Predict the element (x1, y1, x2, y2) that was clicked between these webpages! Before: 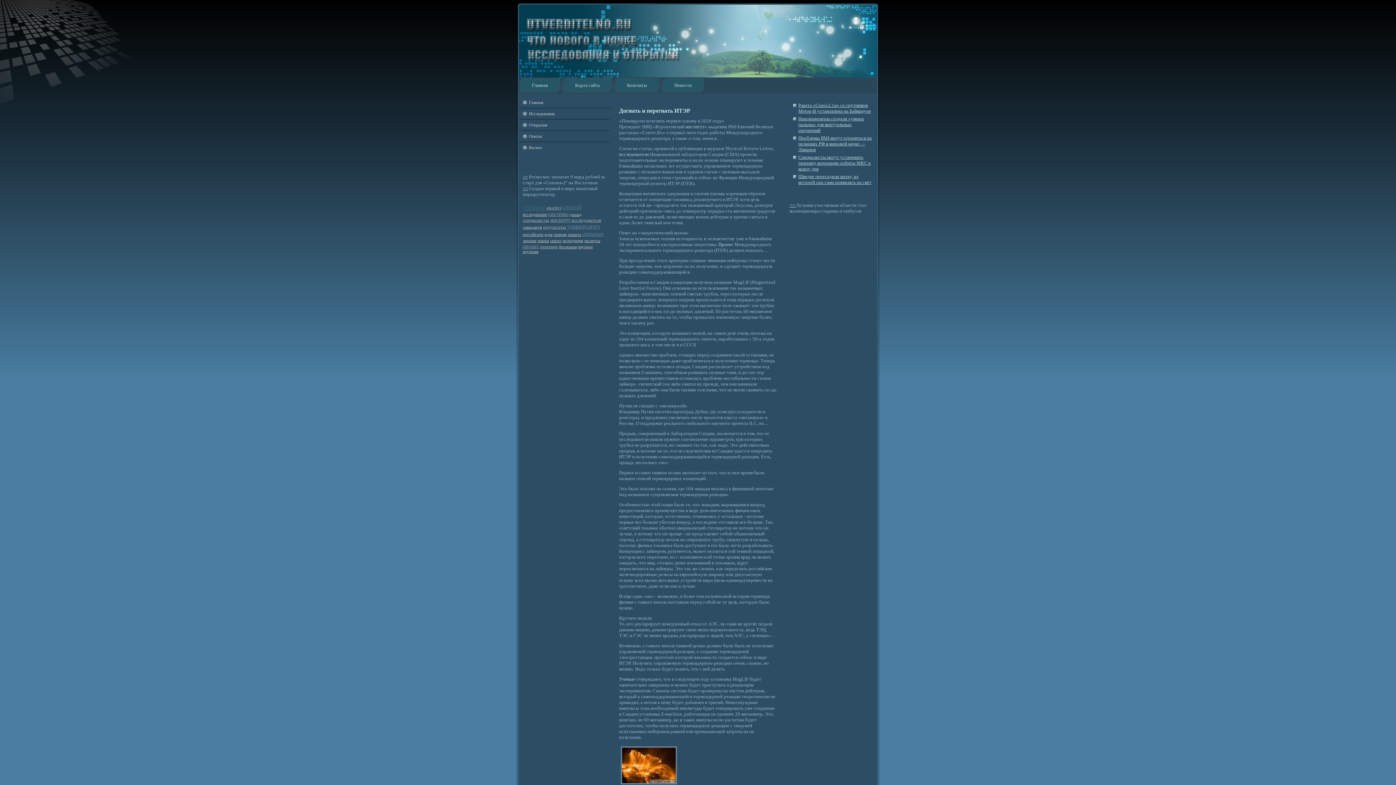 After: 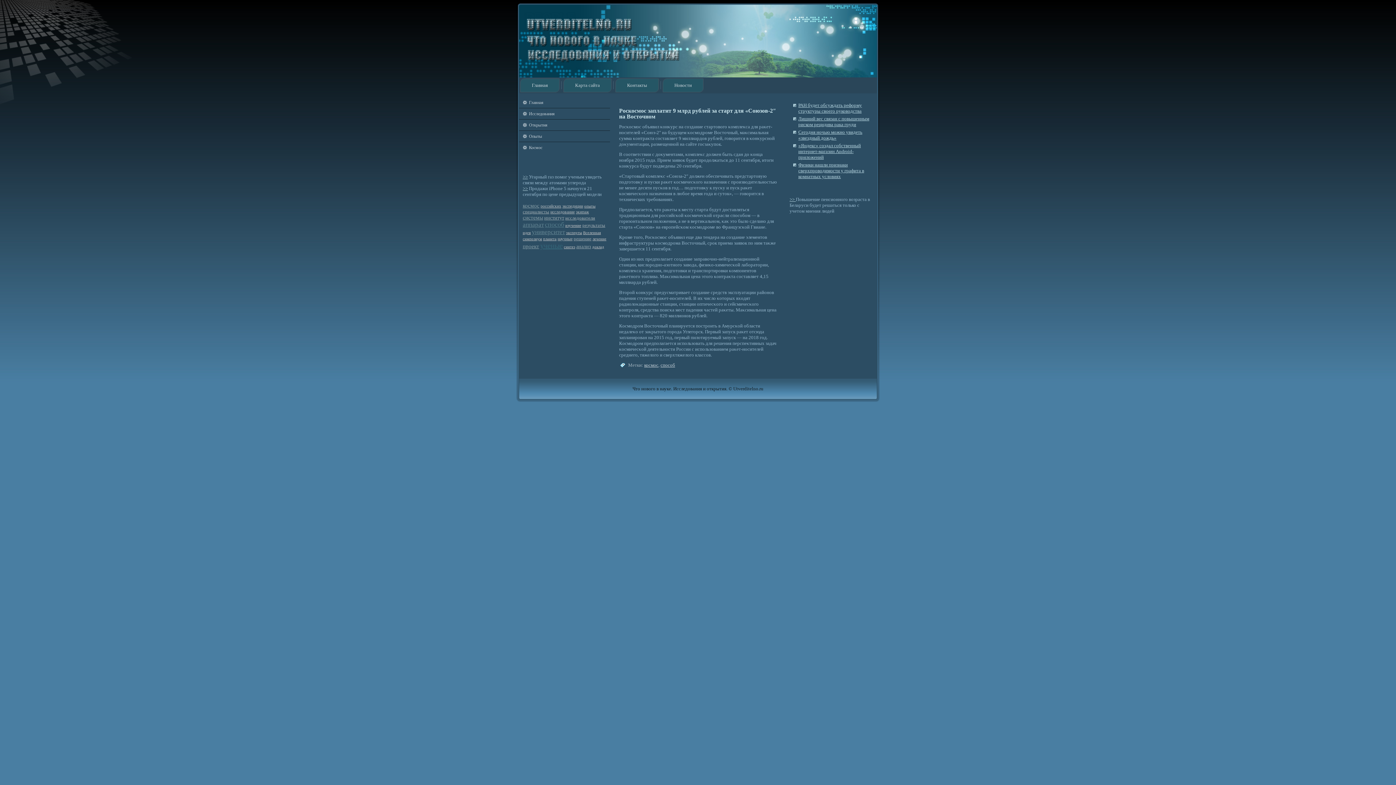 Action: label: >> bbox: (522, 174, 528, 179)